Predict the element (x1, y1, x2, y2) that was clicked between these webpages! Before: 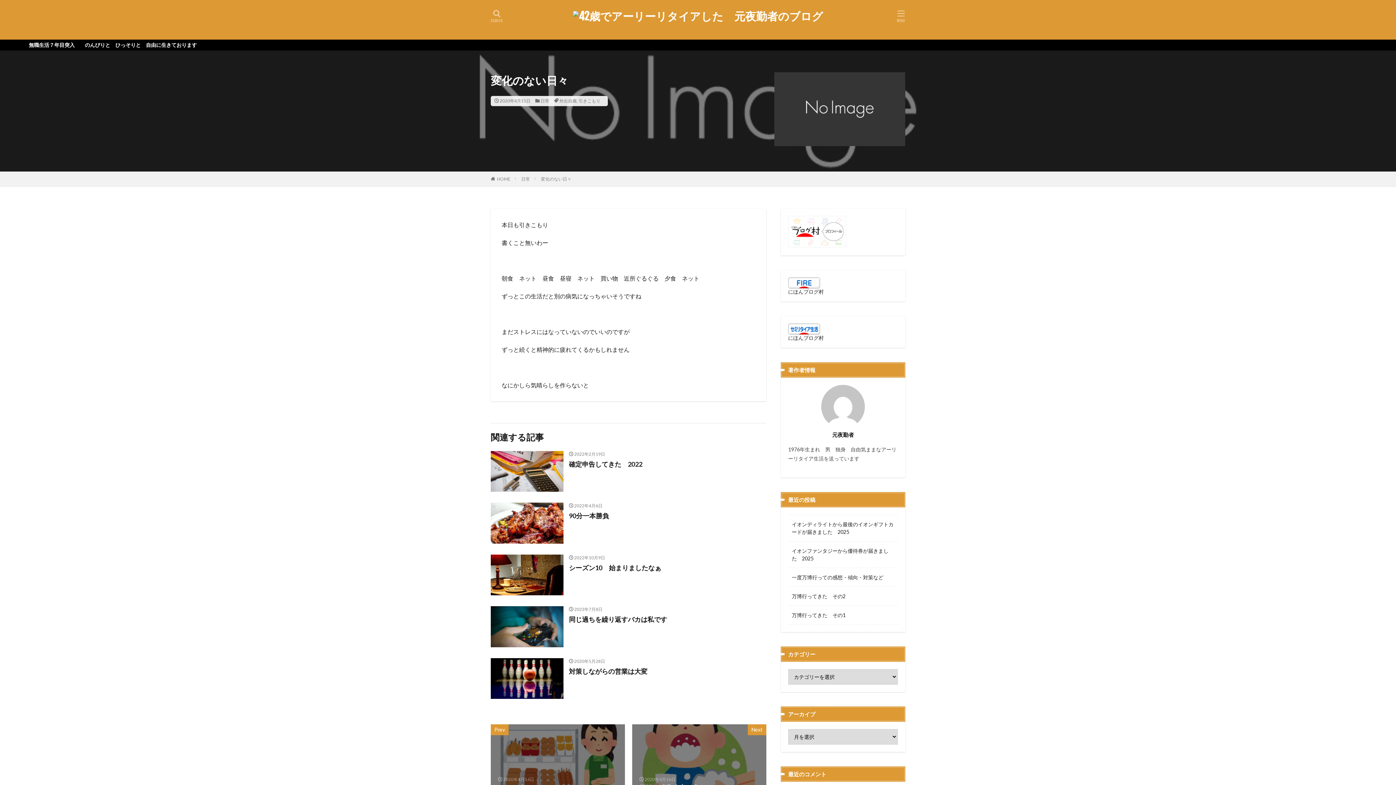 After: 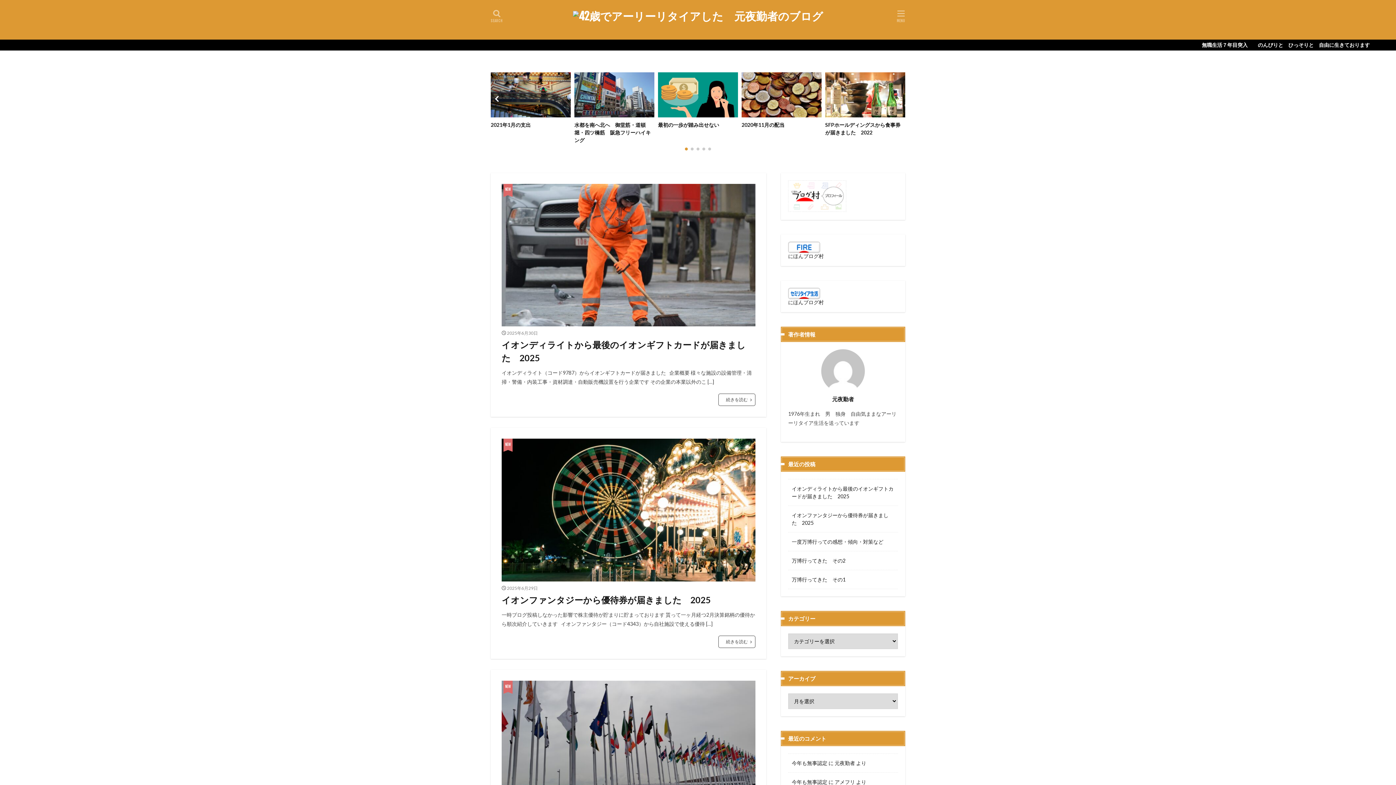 Action: bbox: (497, 176, 510, 181) label: HOME